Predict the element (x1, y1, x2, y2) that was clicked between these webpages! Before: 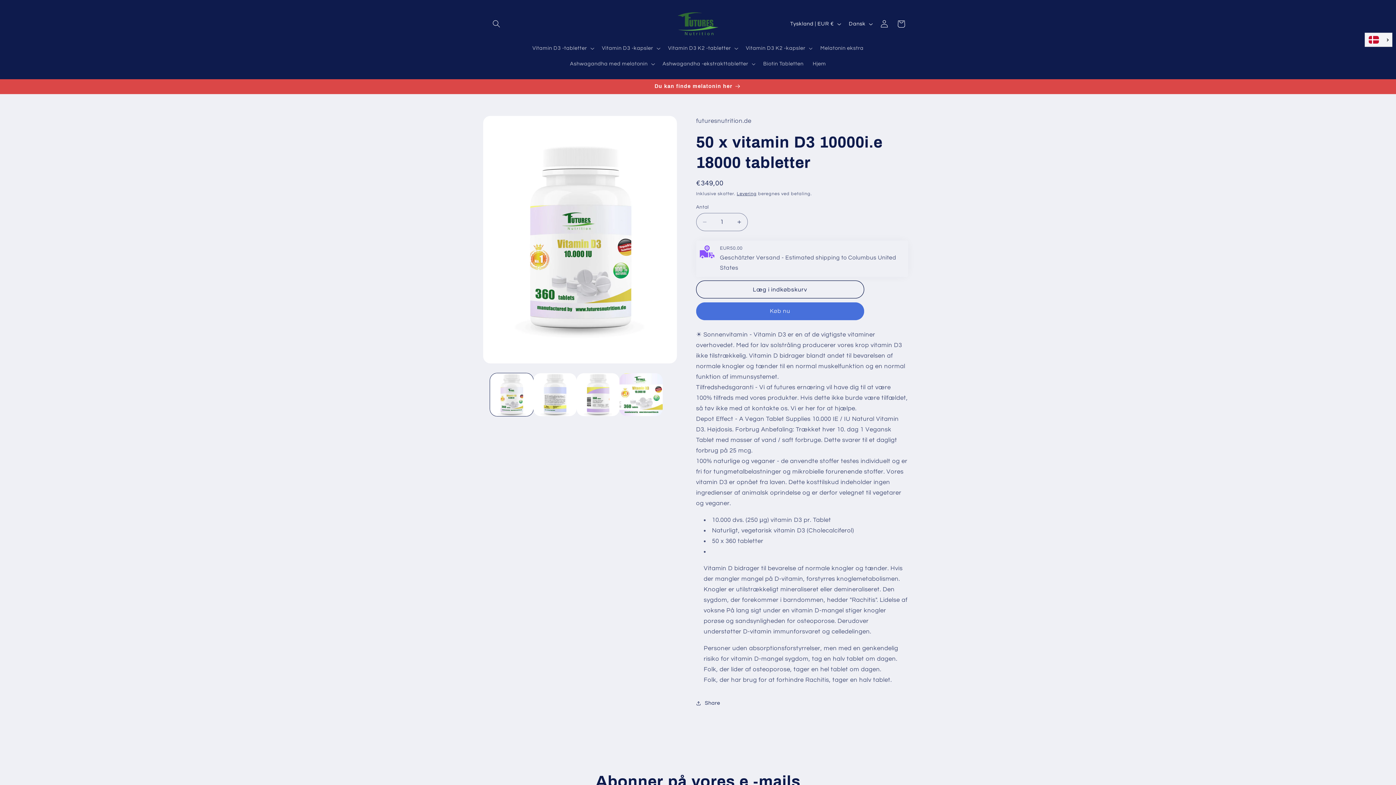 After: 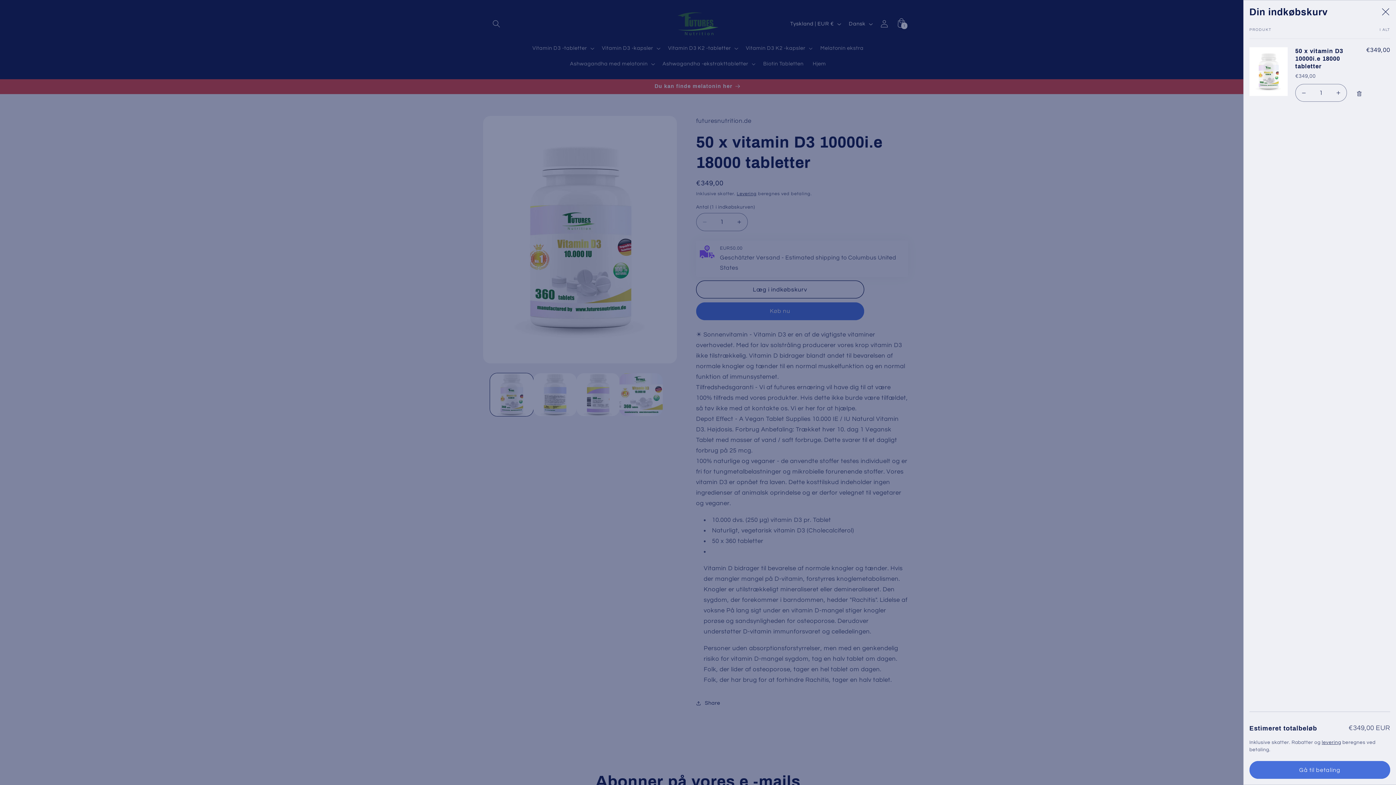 Action: label: Læg i indkøbskurv bbox: (696, 280, 864, 298)